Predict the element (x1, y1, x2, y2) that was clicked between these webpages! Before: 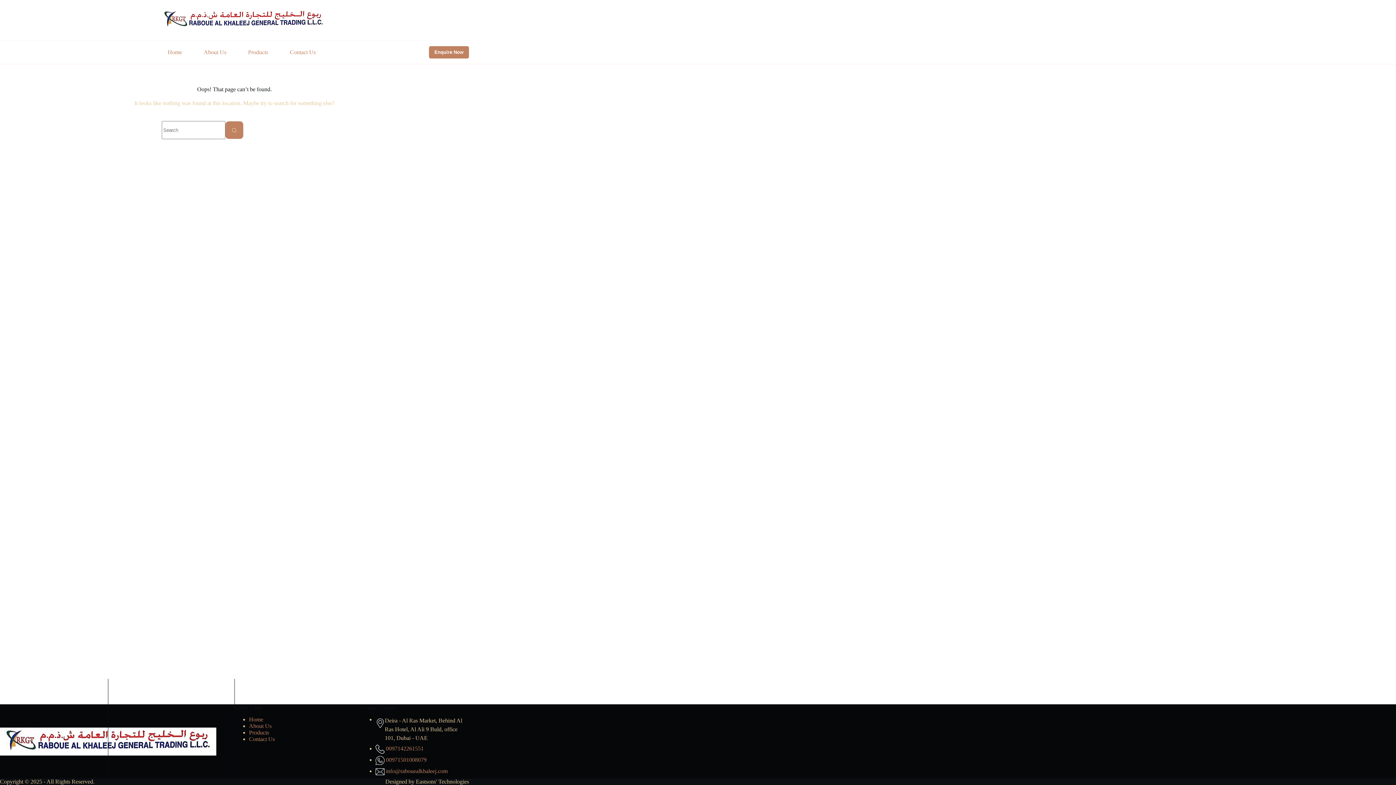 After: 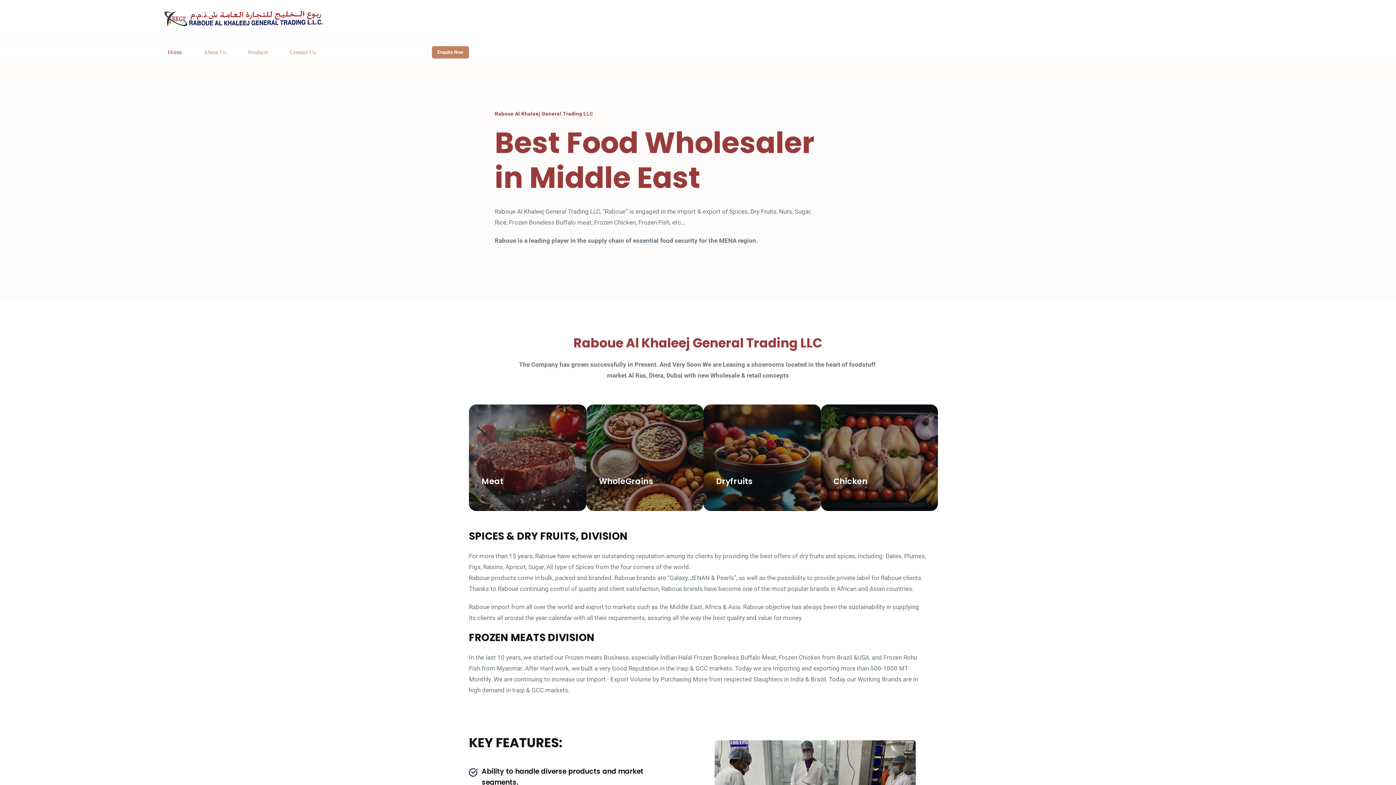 Action: label: Home bbox: (156, 40, 192, 64)